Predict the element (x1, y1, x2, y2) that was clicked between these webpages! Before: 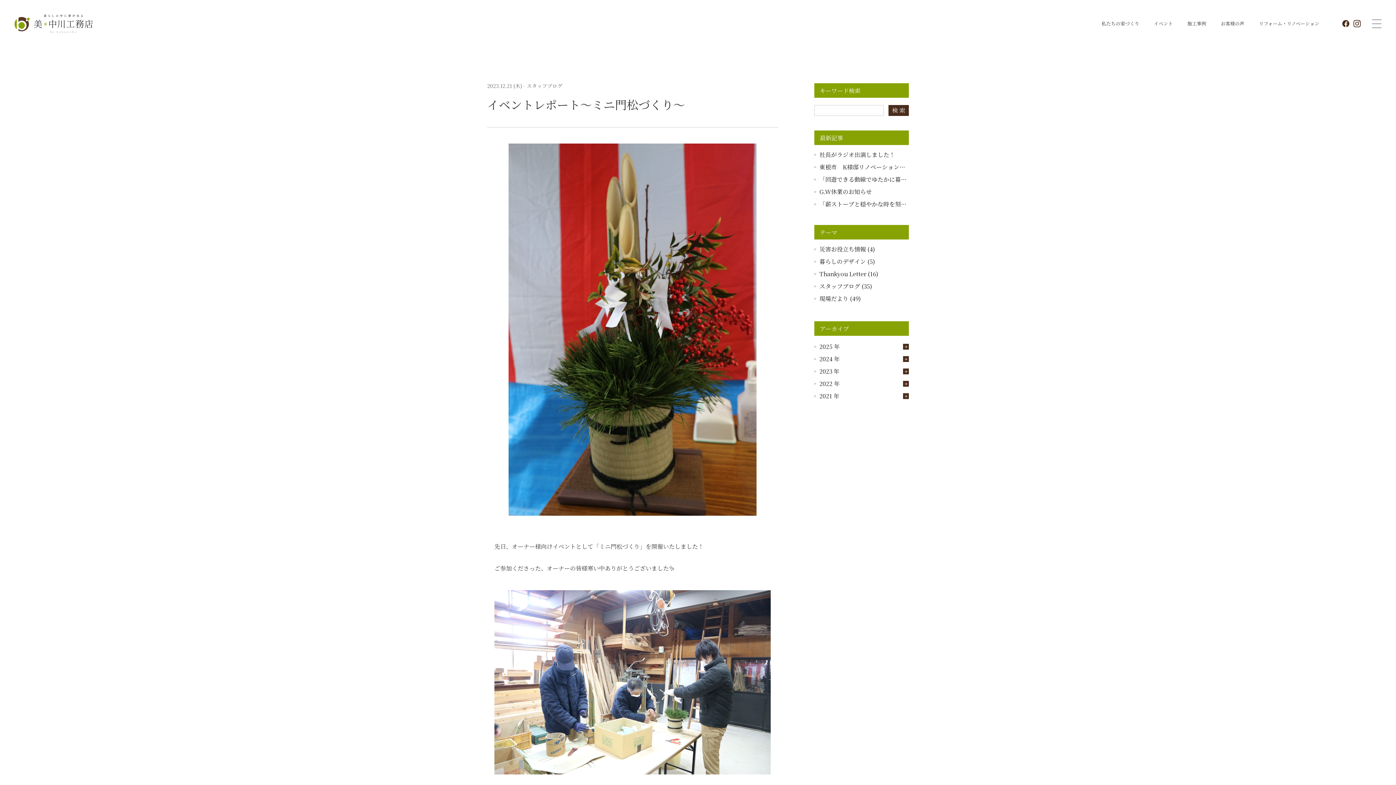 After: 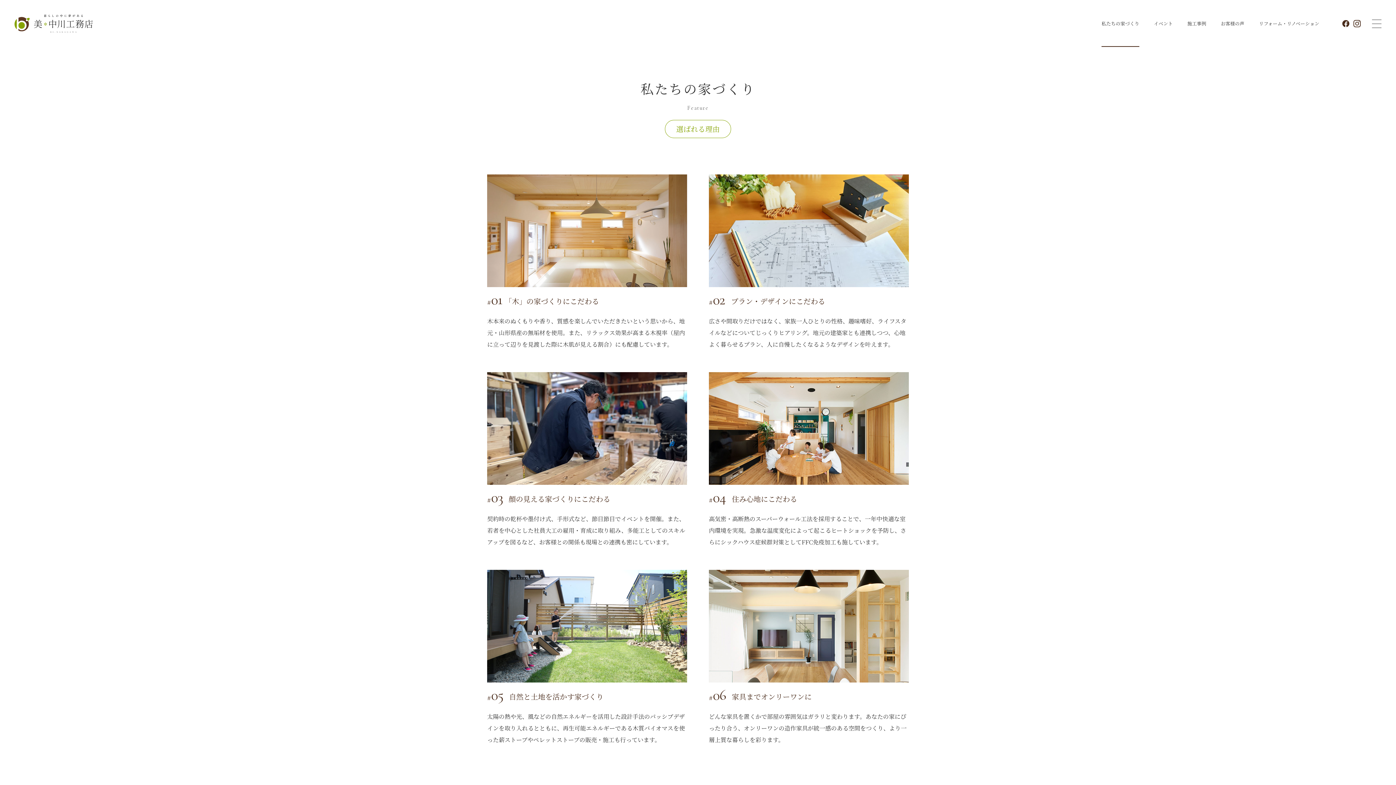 Action: bbox: (1101, 0, 1139, 47) label: 私たちの家づくり